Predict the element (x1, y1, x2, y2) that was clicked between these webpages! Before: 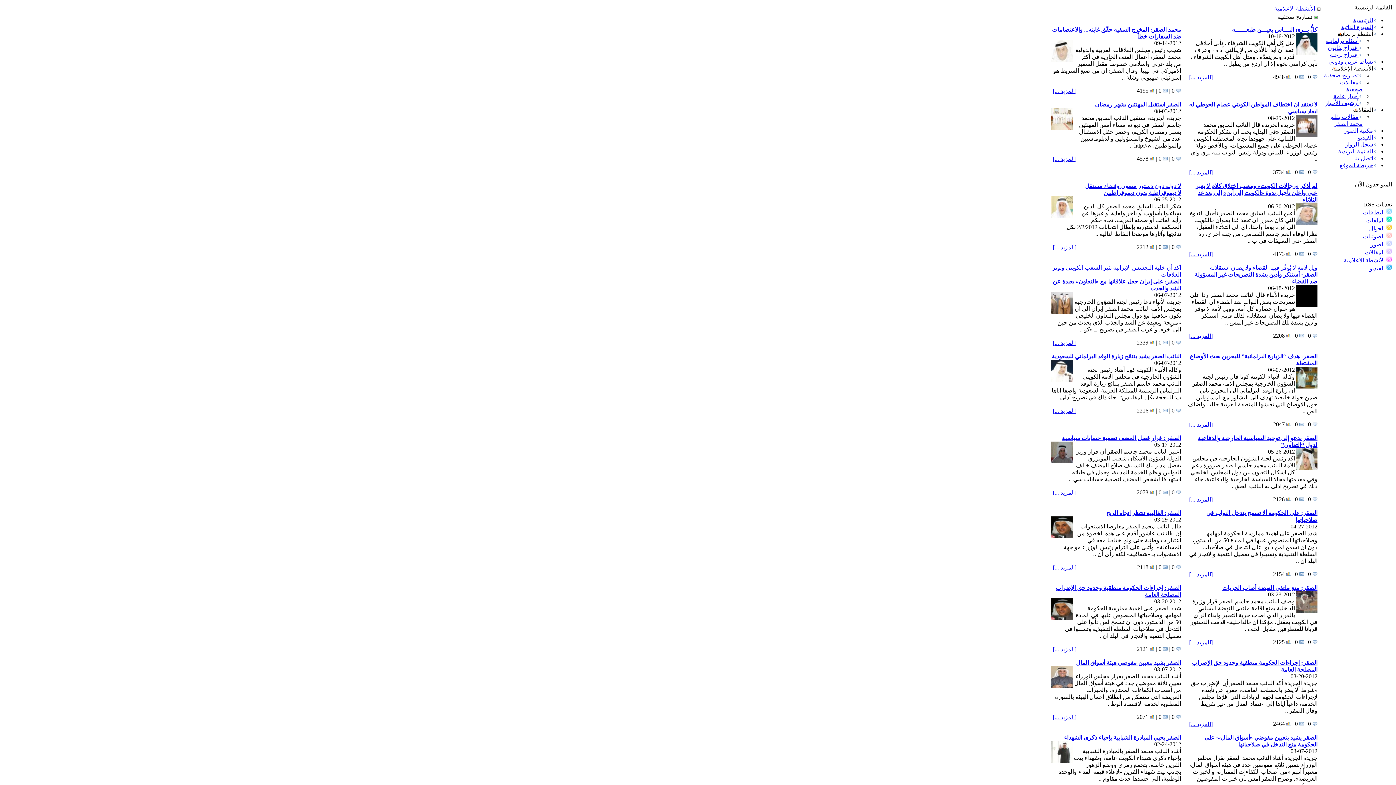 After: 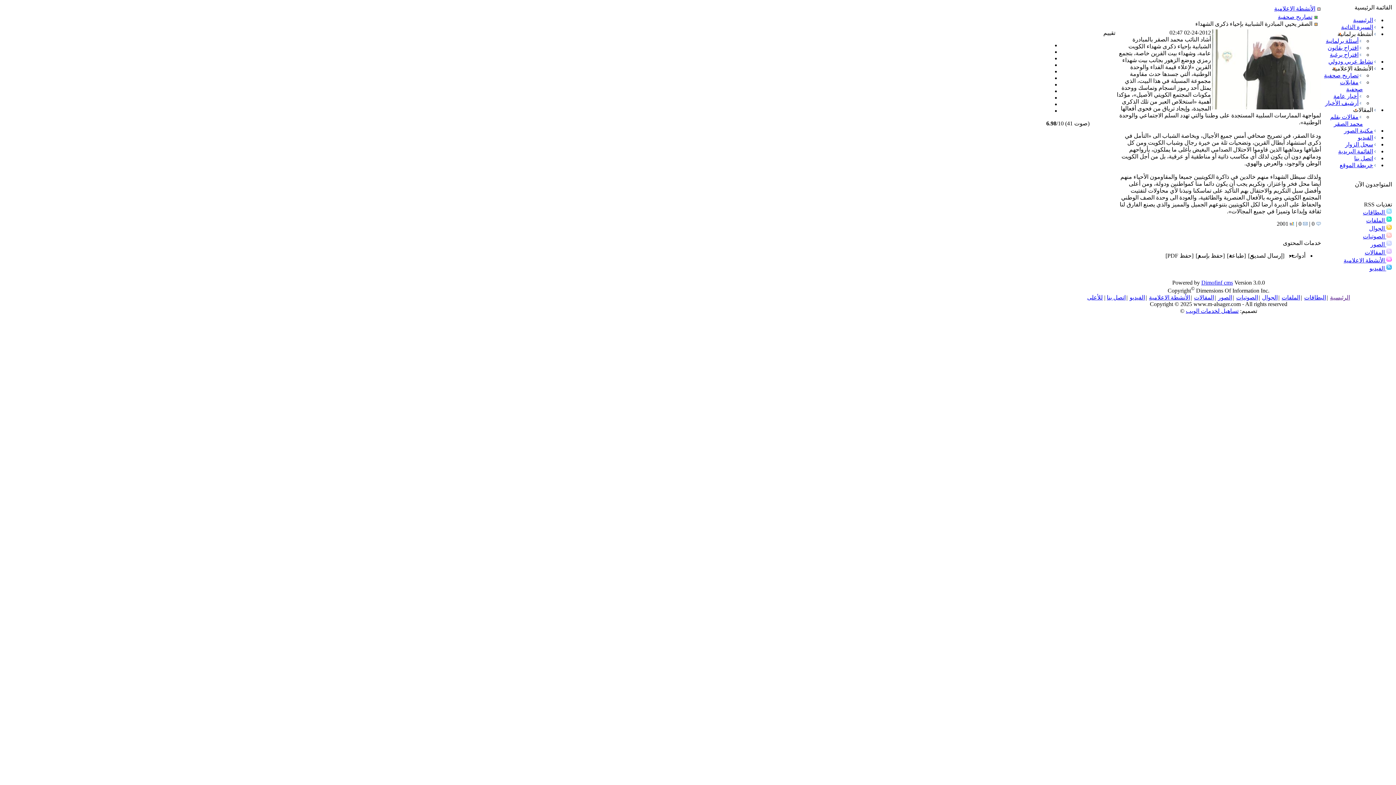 Action: label: الصقر يحيي المبادرة الشبابية بإحياء ذكرى الشهداء bbox: (1064, 734, 1181, 741)